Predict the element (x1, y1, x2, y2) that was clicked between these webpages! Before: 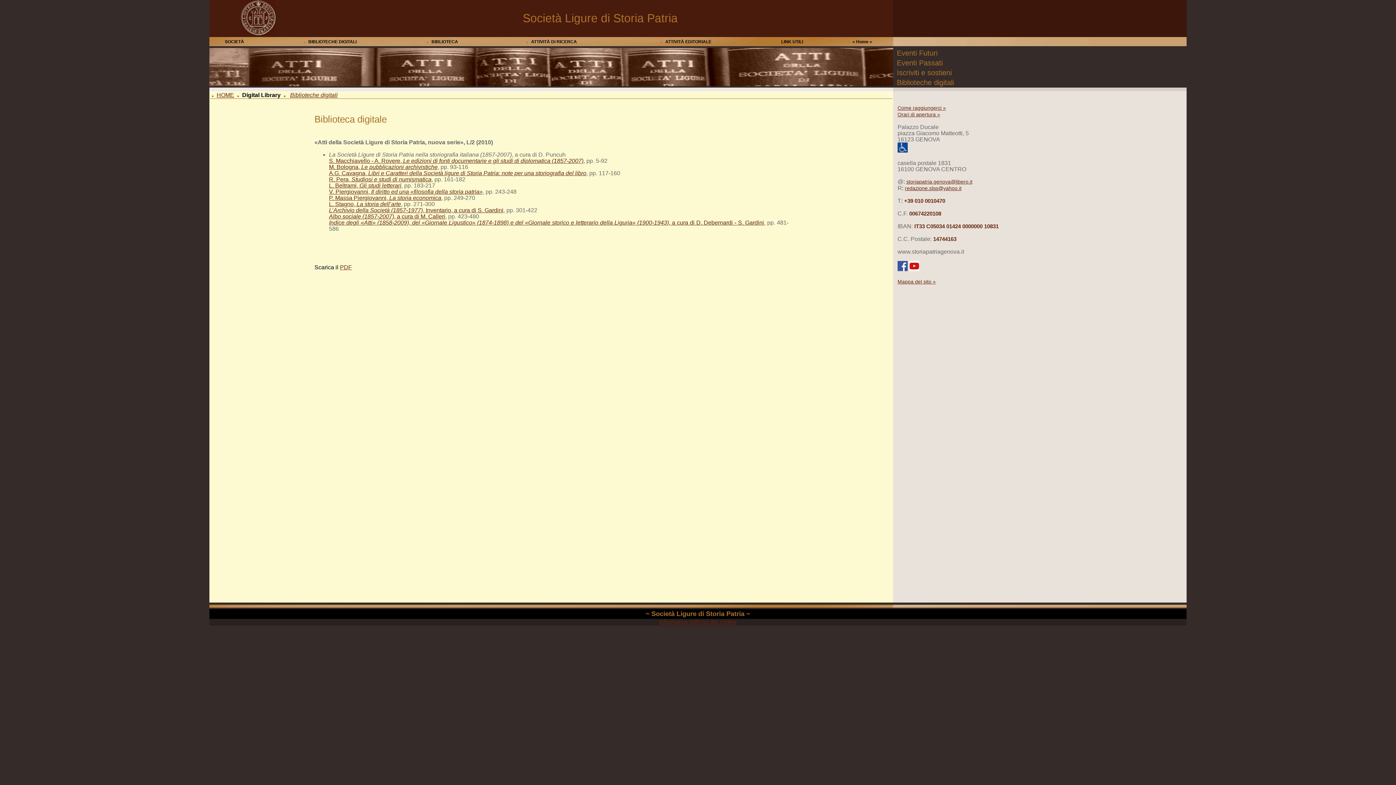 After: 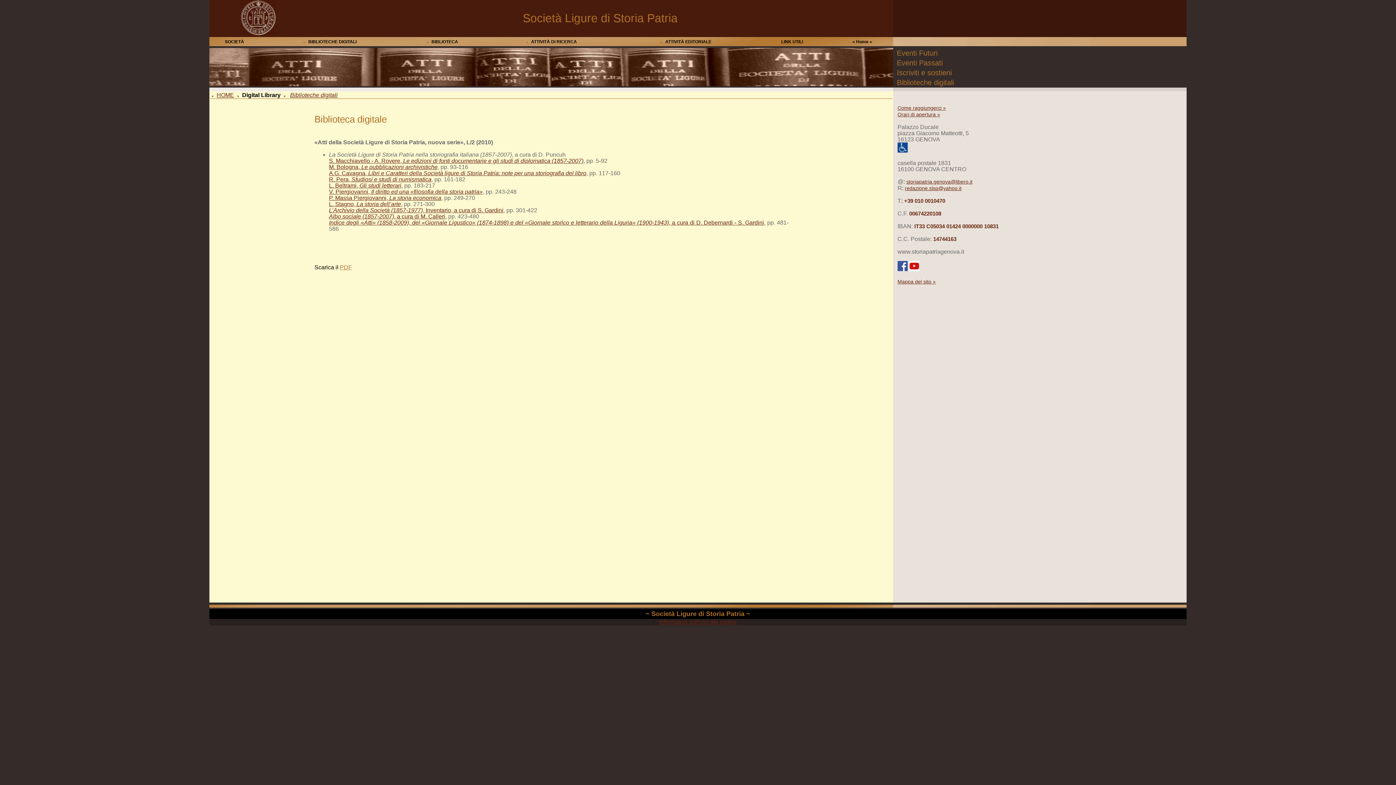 Action: label: PDF bbox: (340, 264, 352, 270)